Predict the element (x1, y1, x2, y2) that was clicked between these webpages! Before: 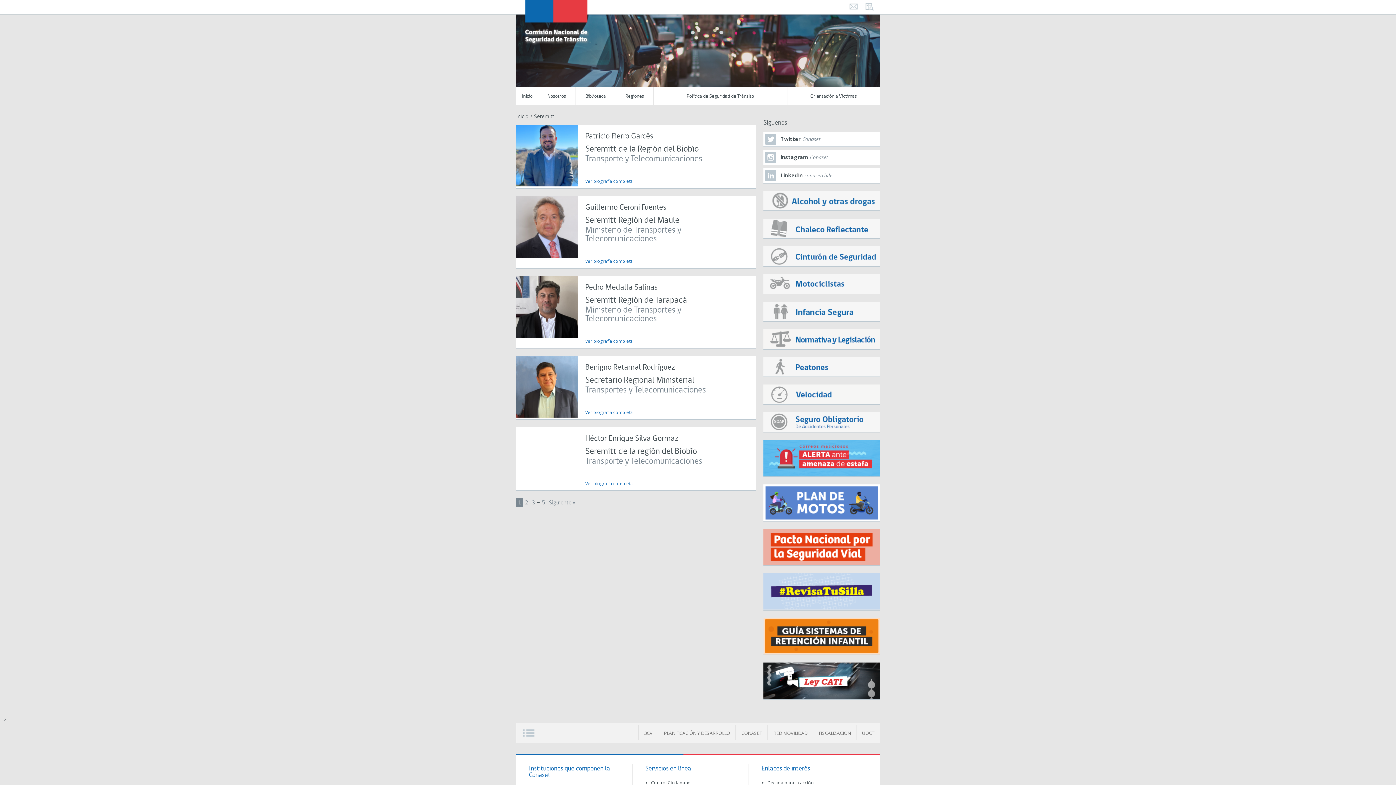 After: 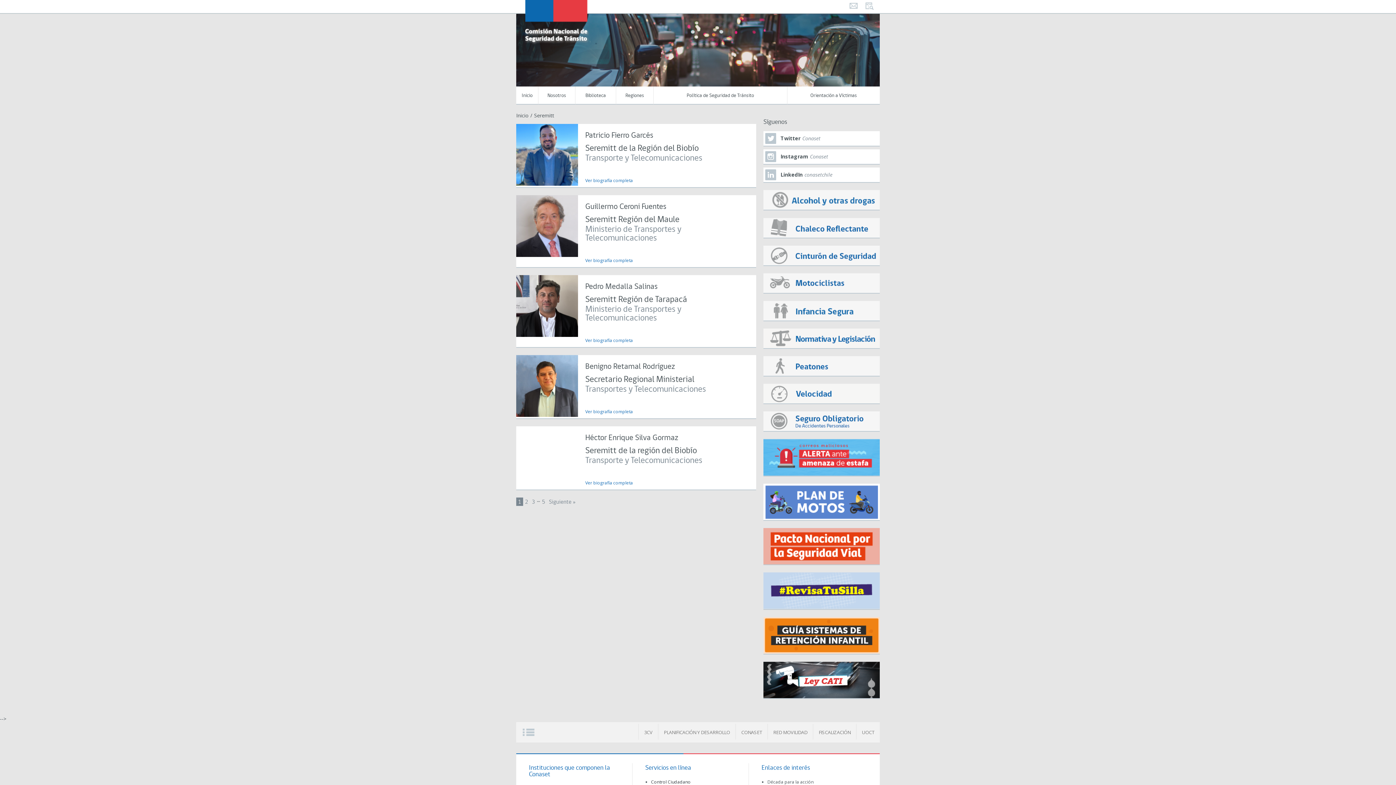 Action: bbox: (651, 780, 690, 786) label: Control Ciudadano